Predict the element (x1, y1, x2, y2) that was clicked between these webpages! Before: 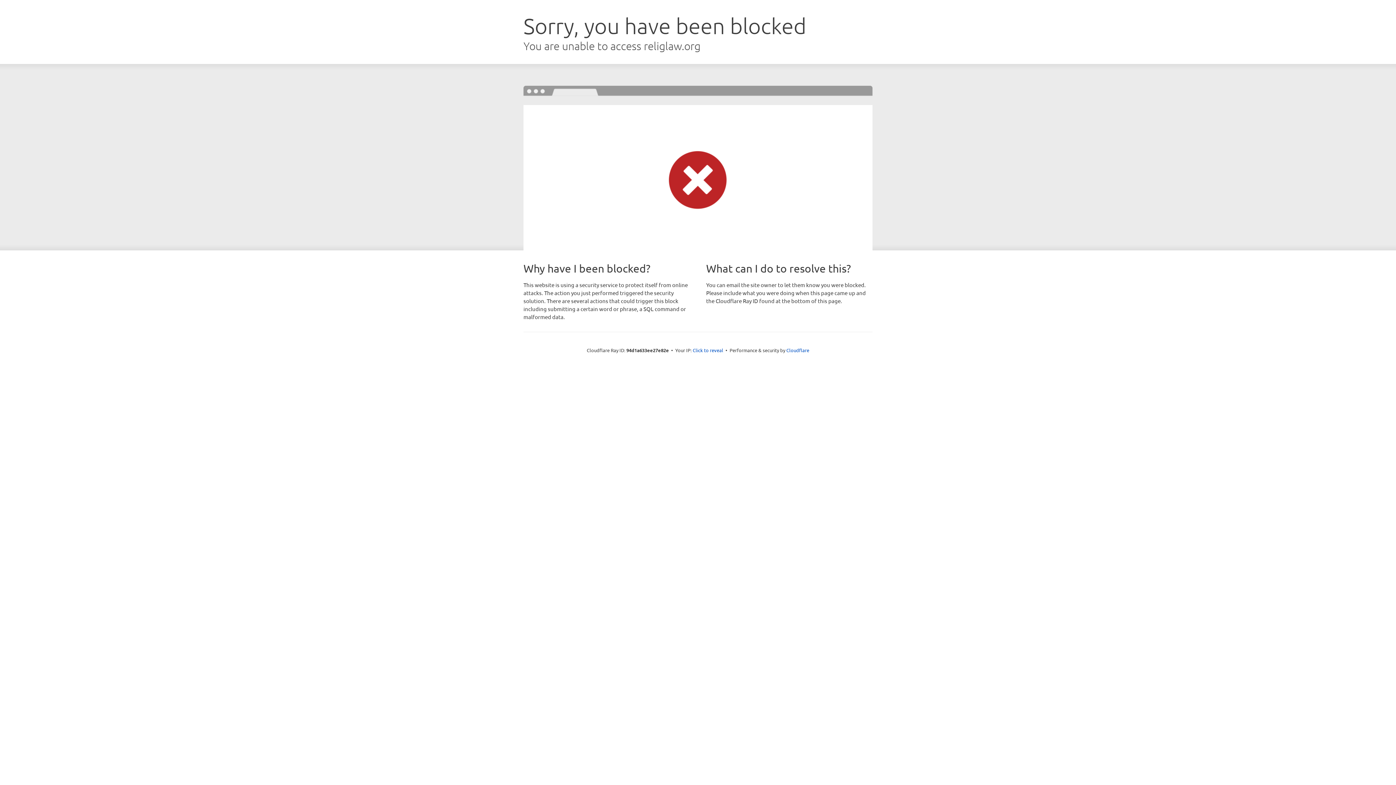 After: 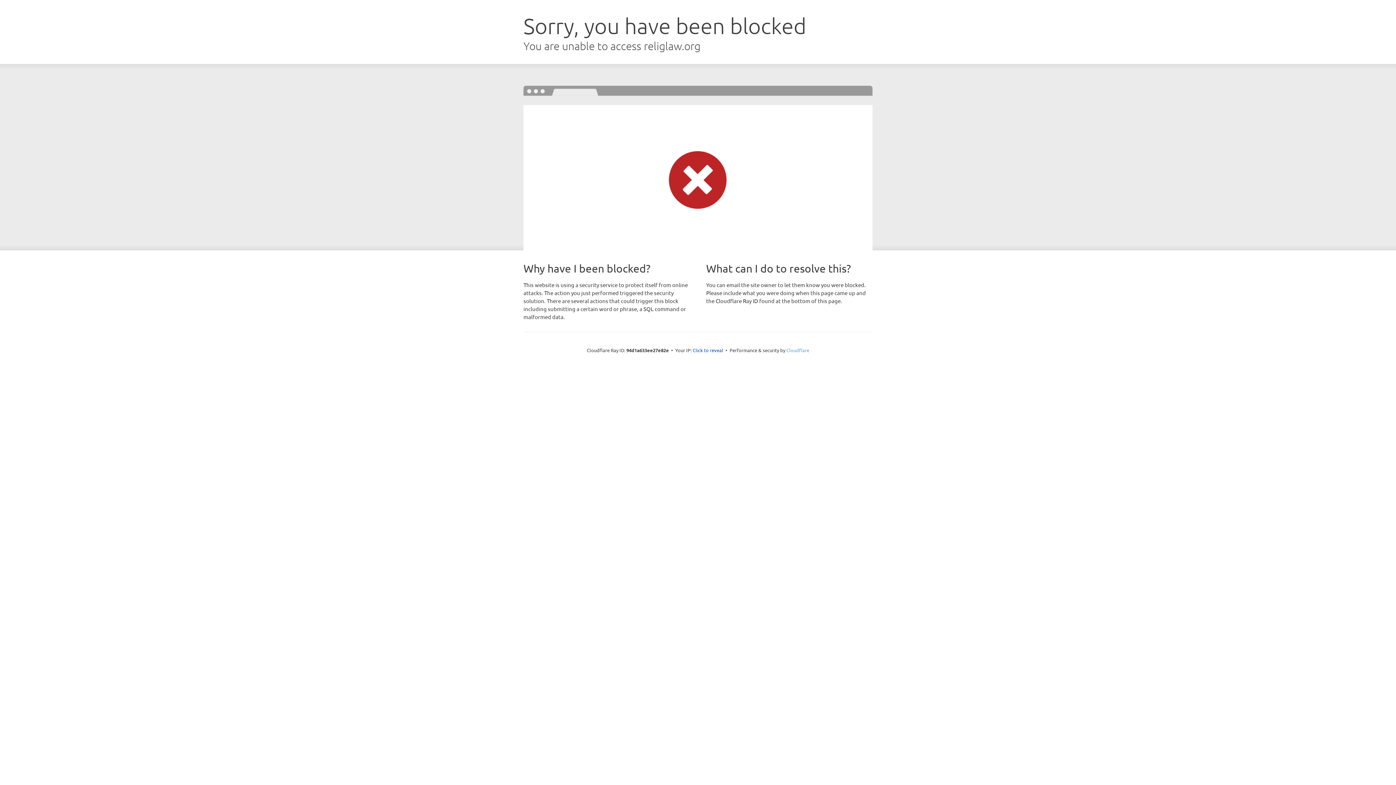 Action: bbox: (786, 347, 809, 353) label: Cloudflare